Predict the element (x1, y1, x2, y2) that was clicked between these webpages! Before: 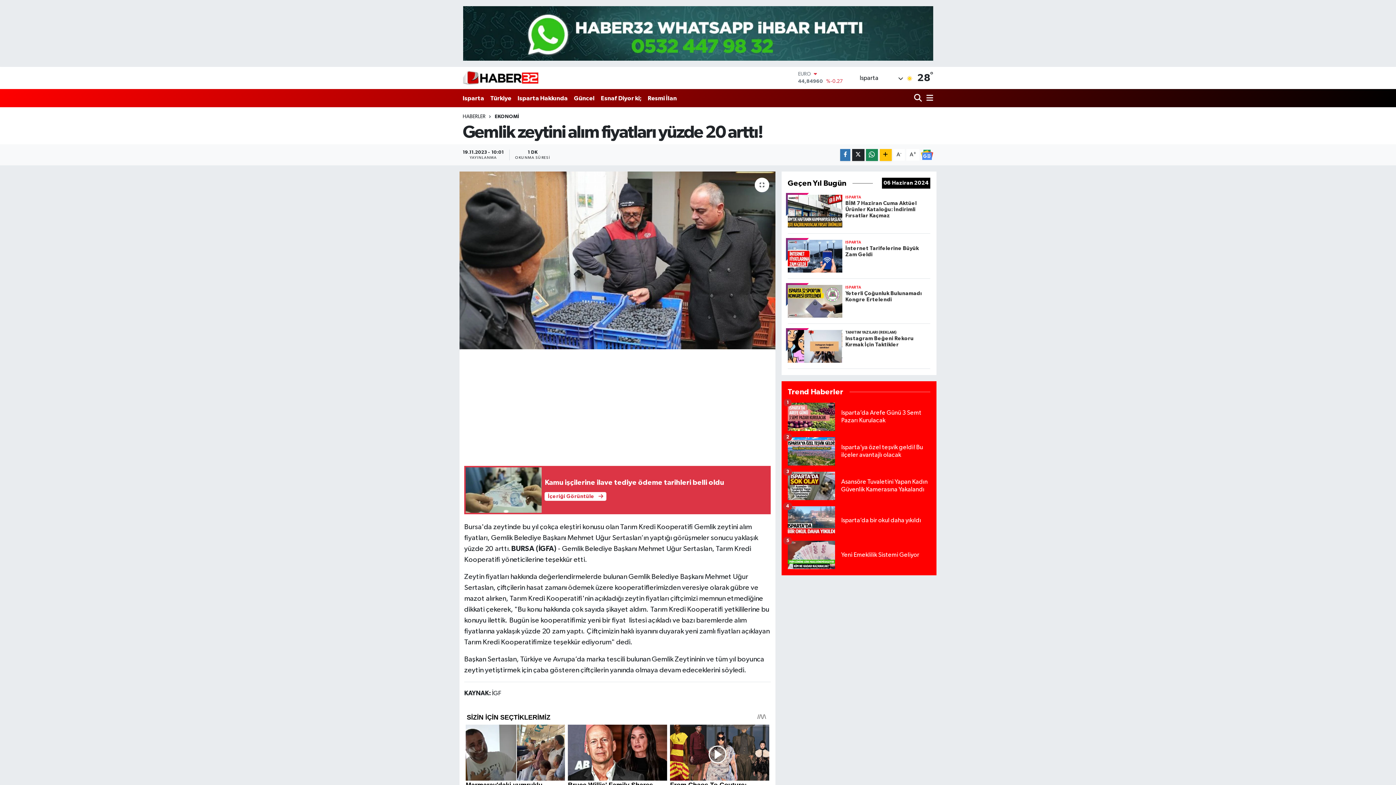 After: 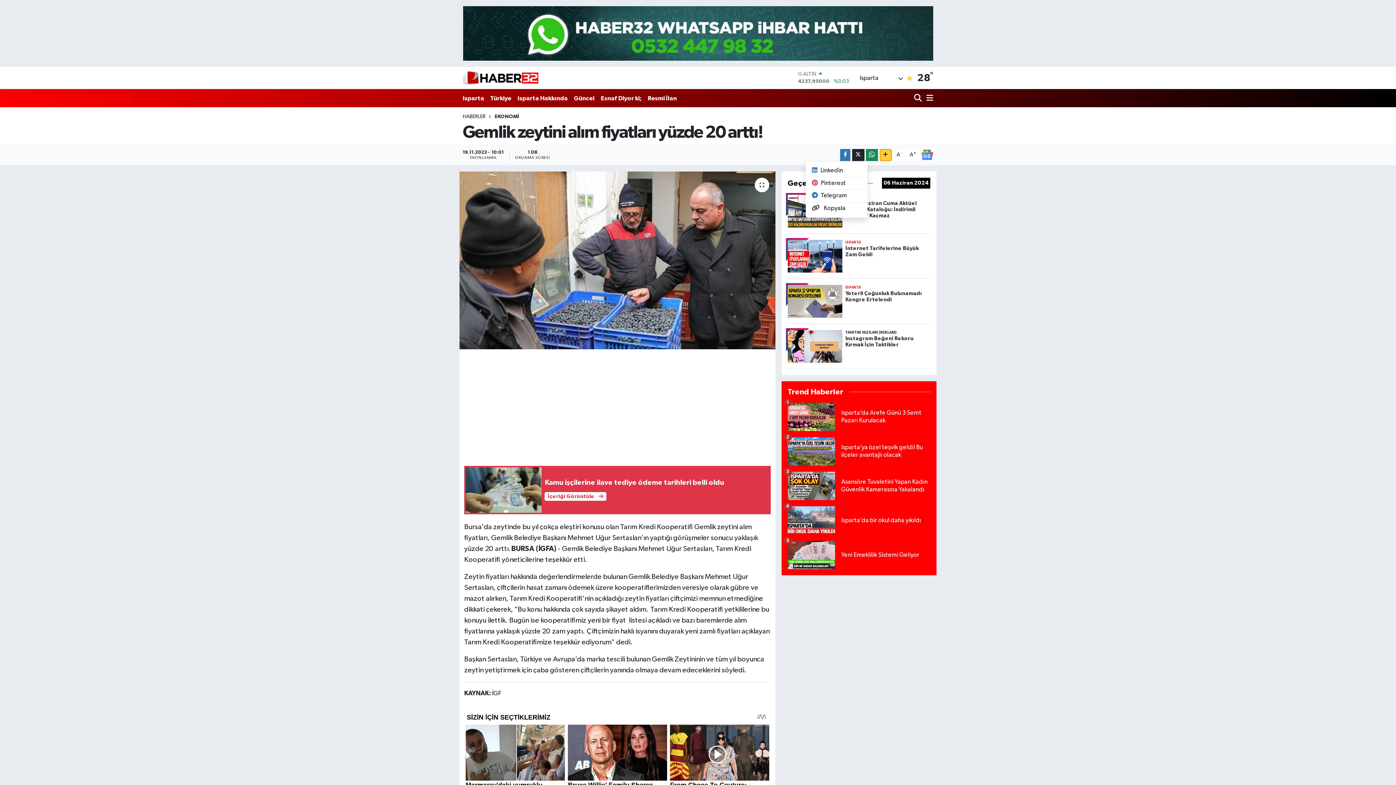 Action: bbox: (879, 148, 891, 160)